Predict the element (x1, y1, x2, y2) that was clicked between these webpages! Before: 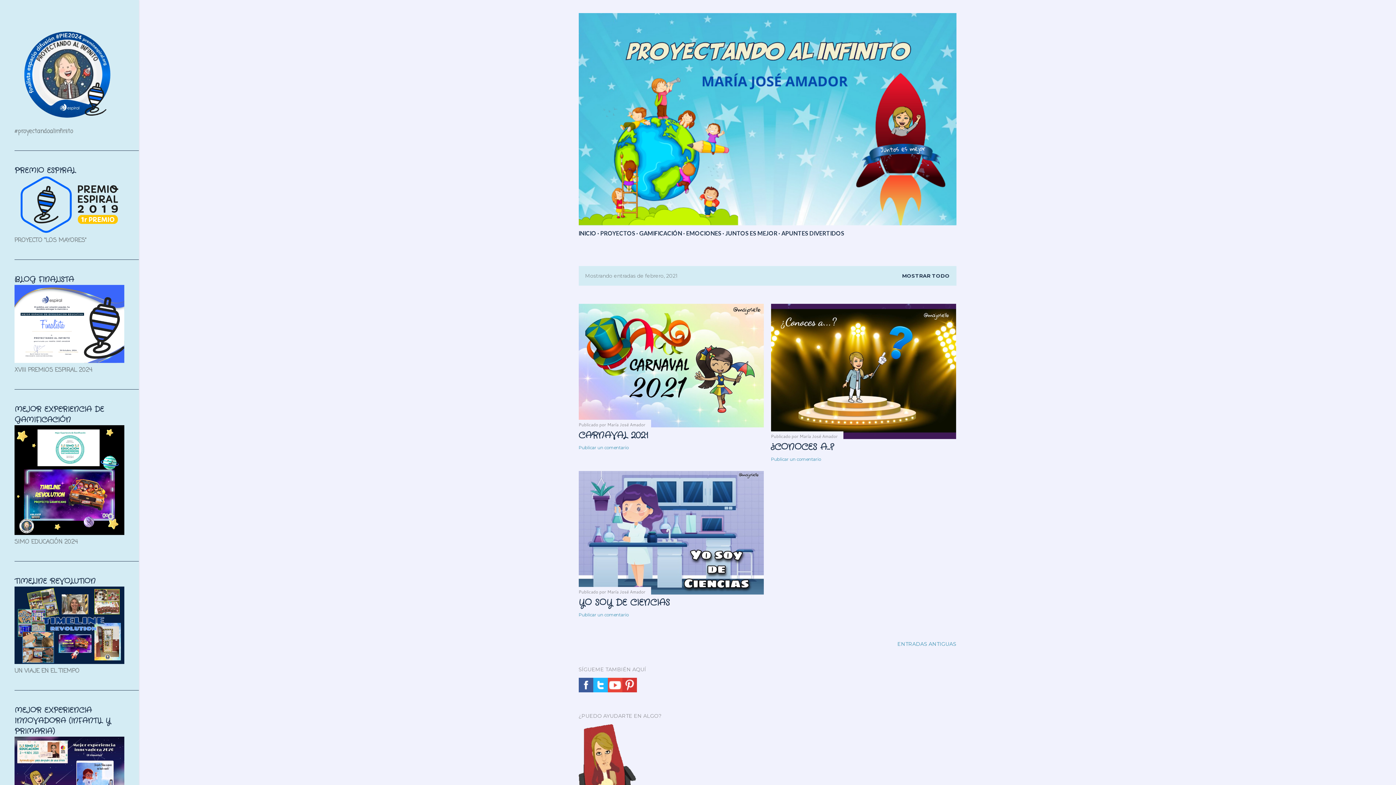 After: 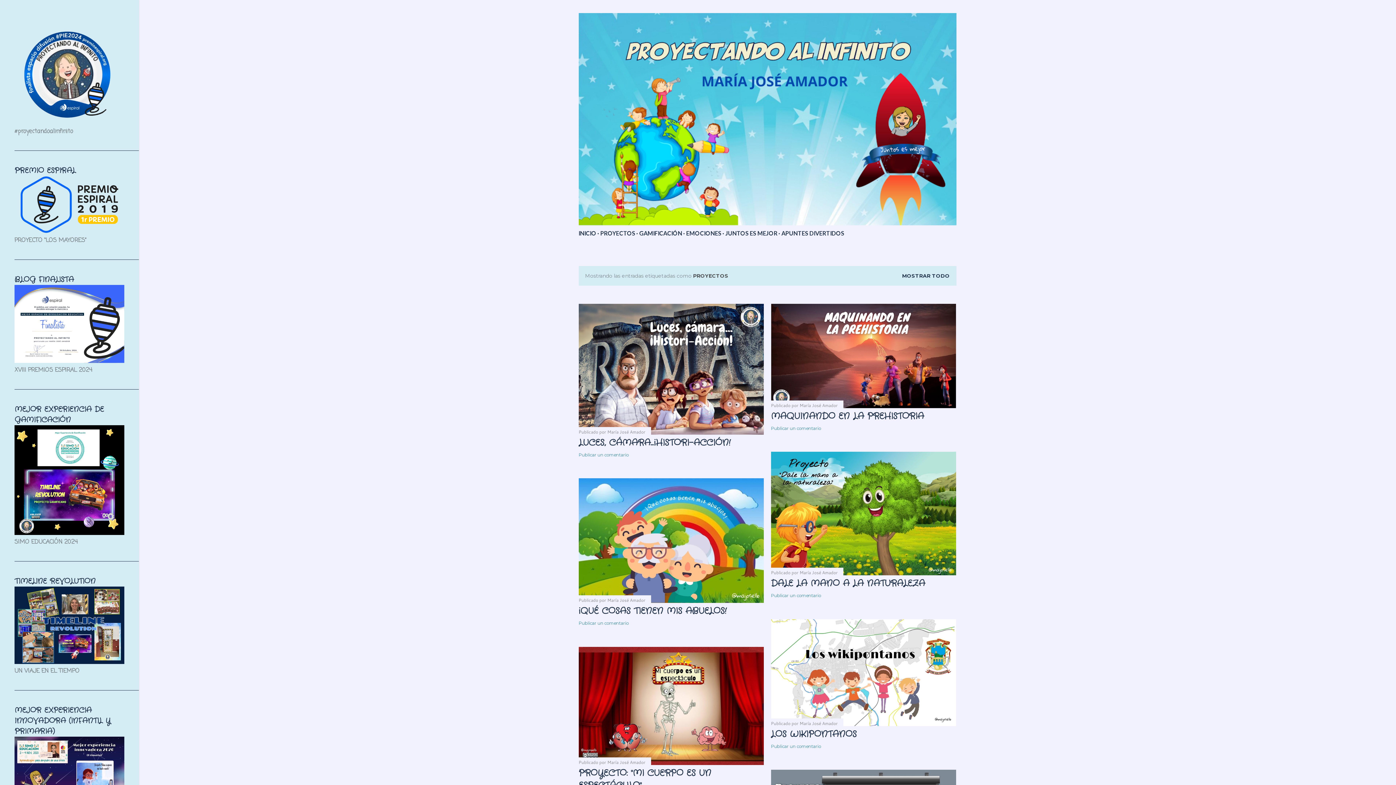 Action: label: PROYECTOS bbox: (600, 229, 635, 236)